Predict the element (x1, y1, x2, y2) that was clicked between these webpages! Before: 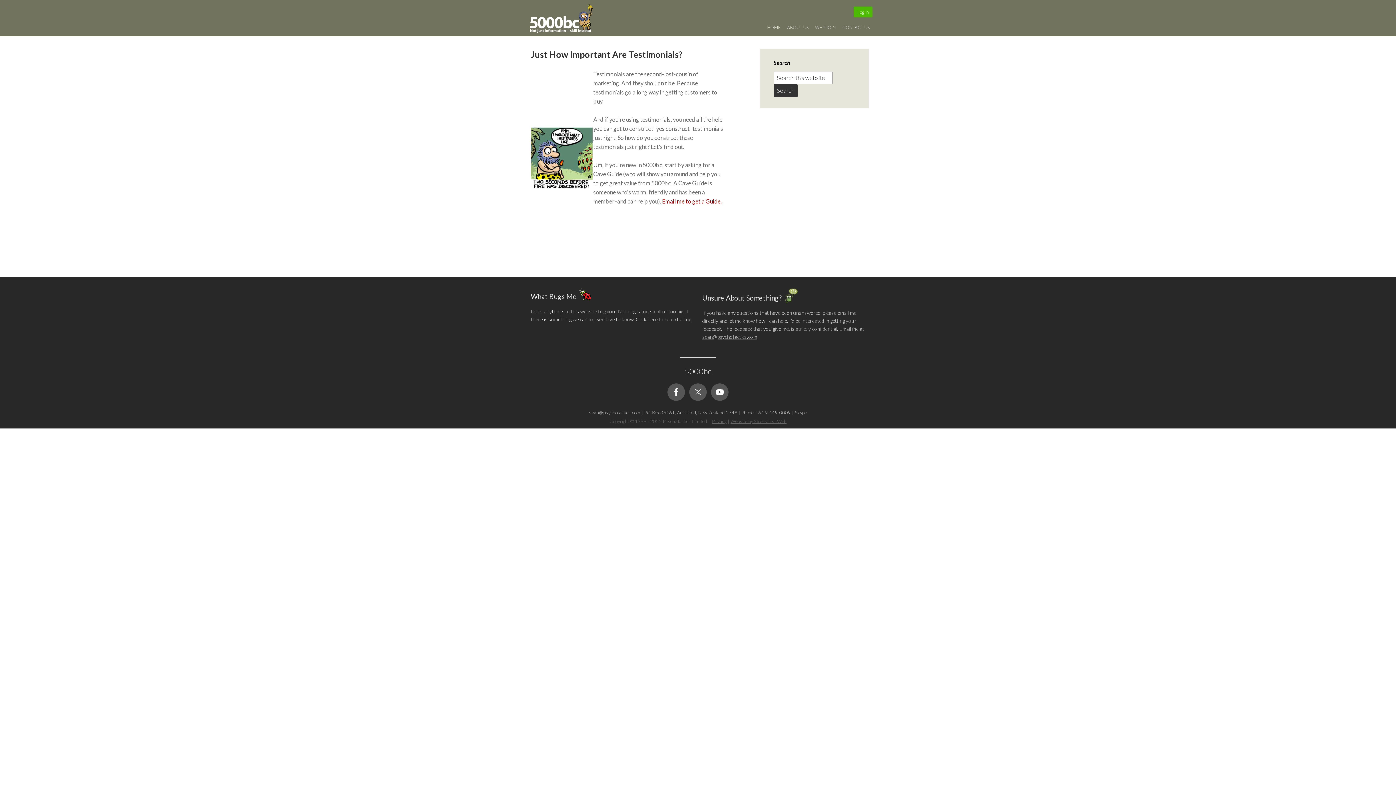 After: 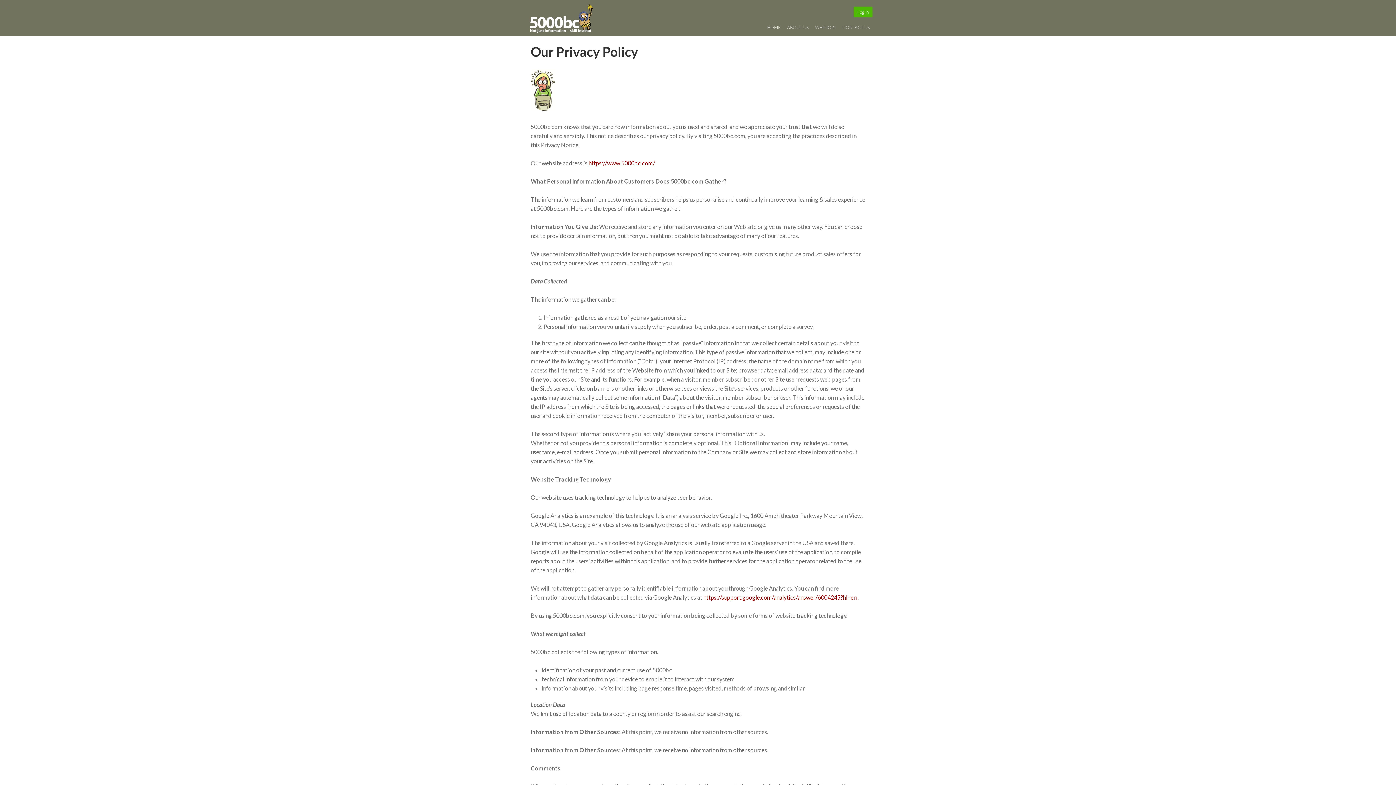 Action: bbox: (712, 418, 726, 424) label: Privacy